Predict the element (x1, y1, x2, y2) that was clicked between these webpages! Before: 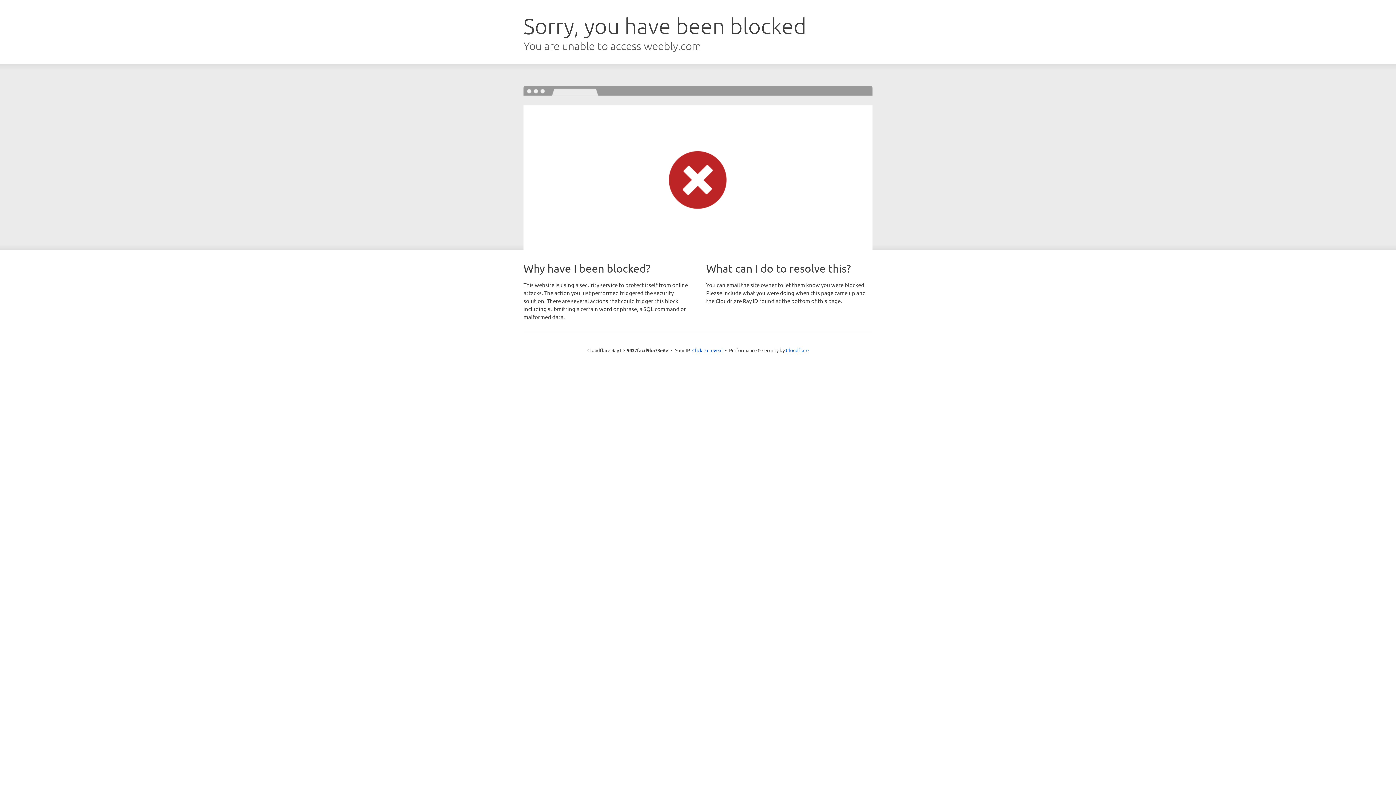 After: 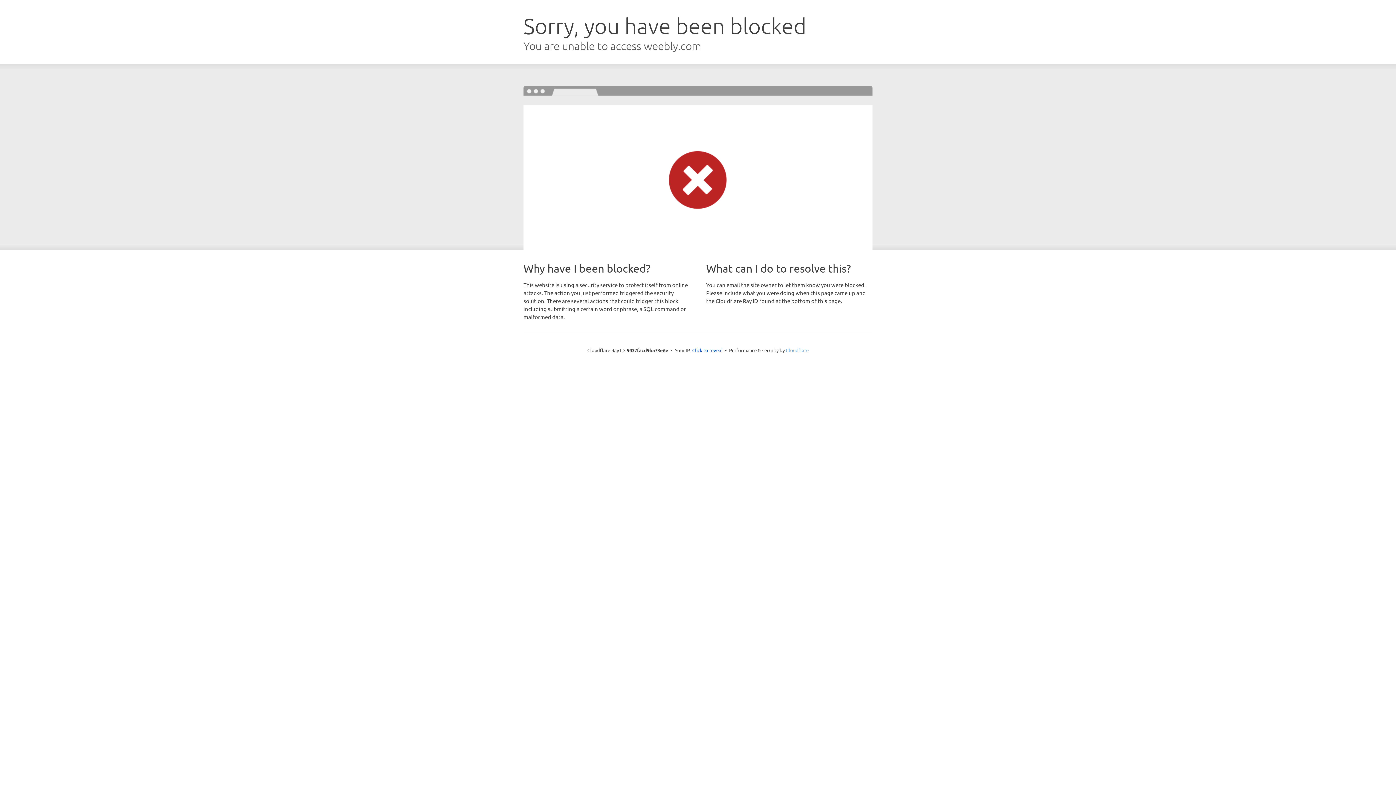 Action: bbox: (786, 347, 808, 353) label: Cloudflare